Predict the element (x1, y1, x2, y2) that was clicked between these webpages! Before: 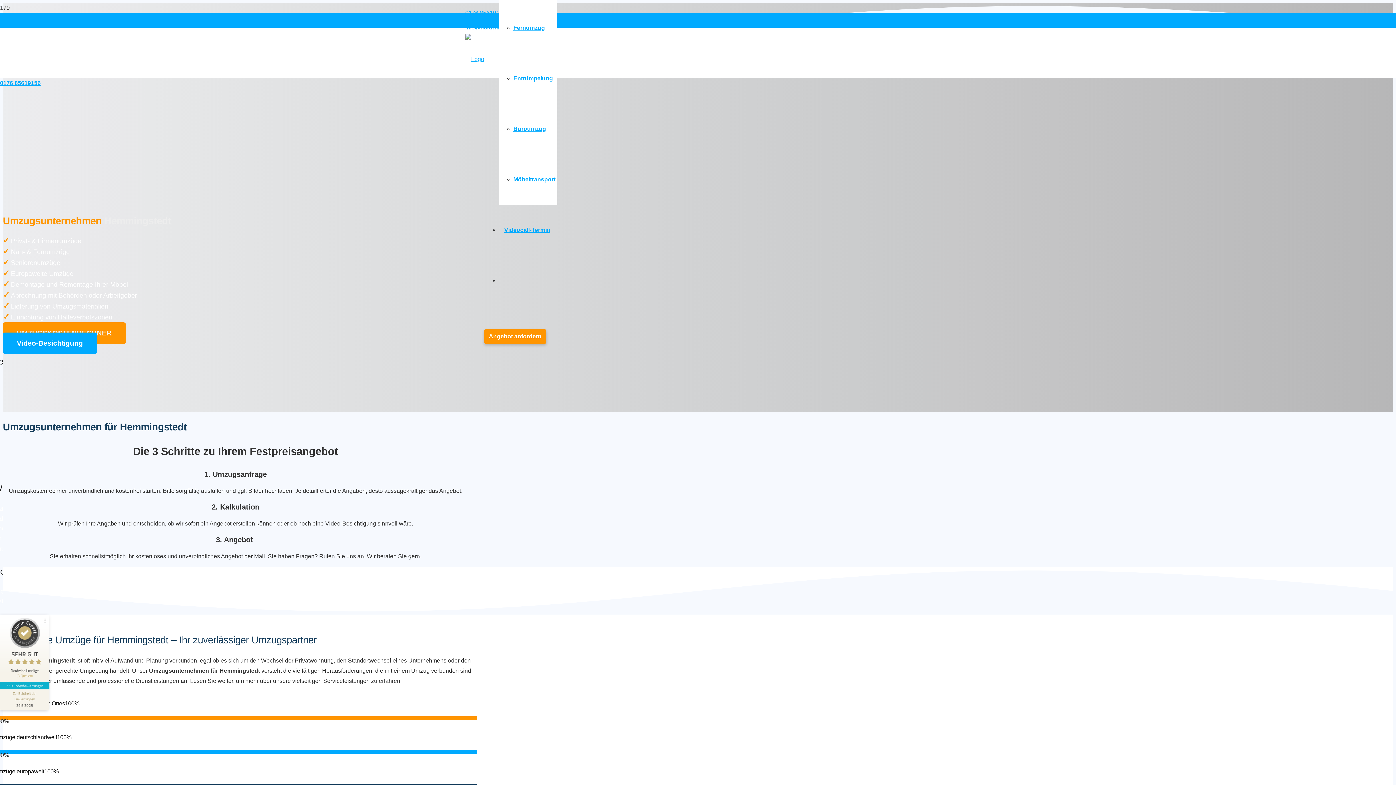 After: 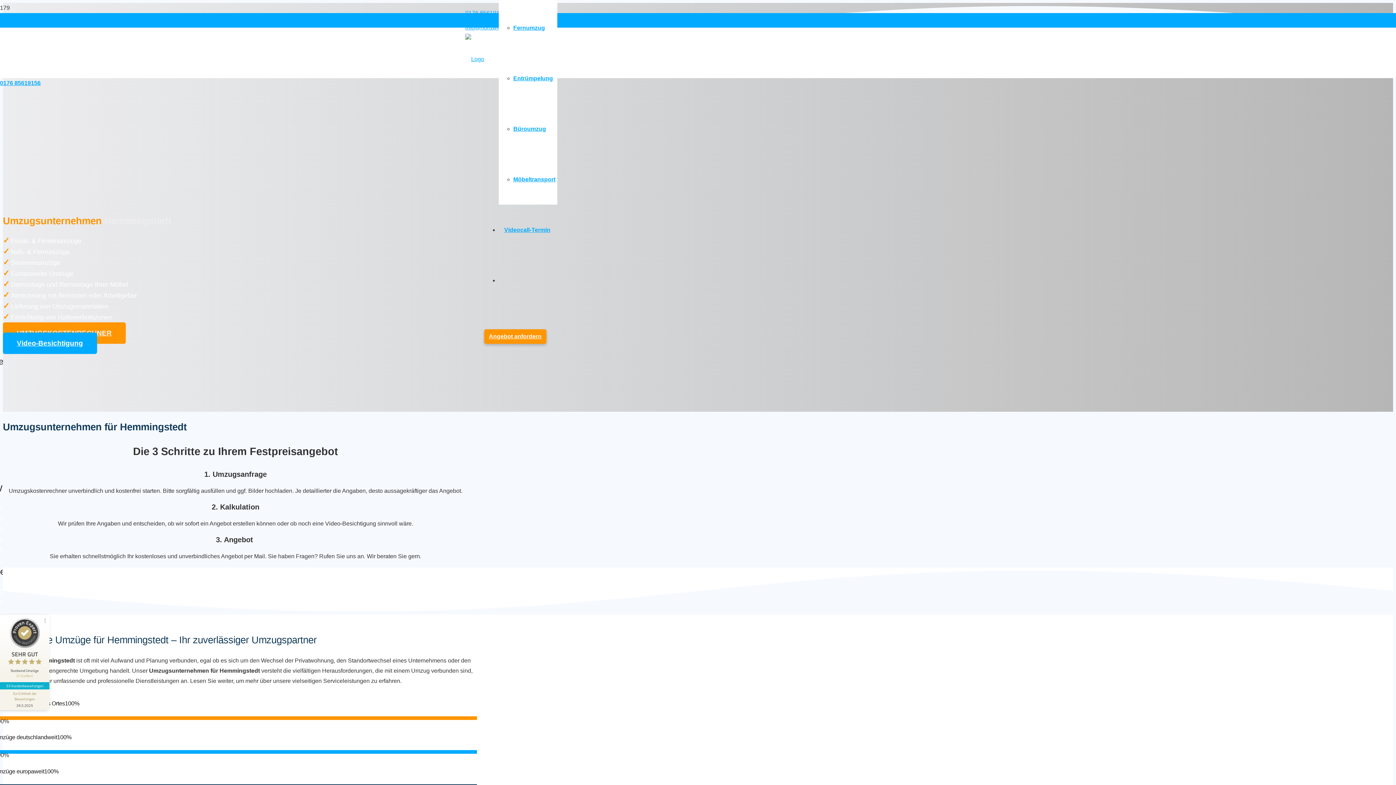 Action: label: 33 Kundenbewertungen bbox: (0, 682, 49, 689)